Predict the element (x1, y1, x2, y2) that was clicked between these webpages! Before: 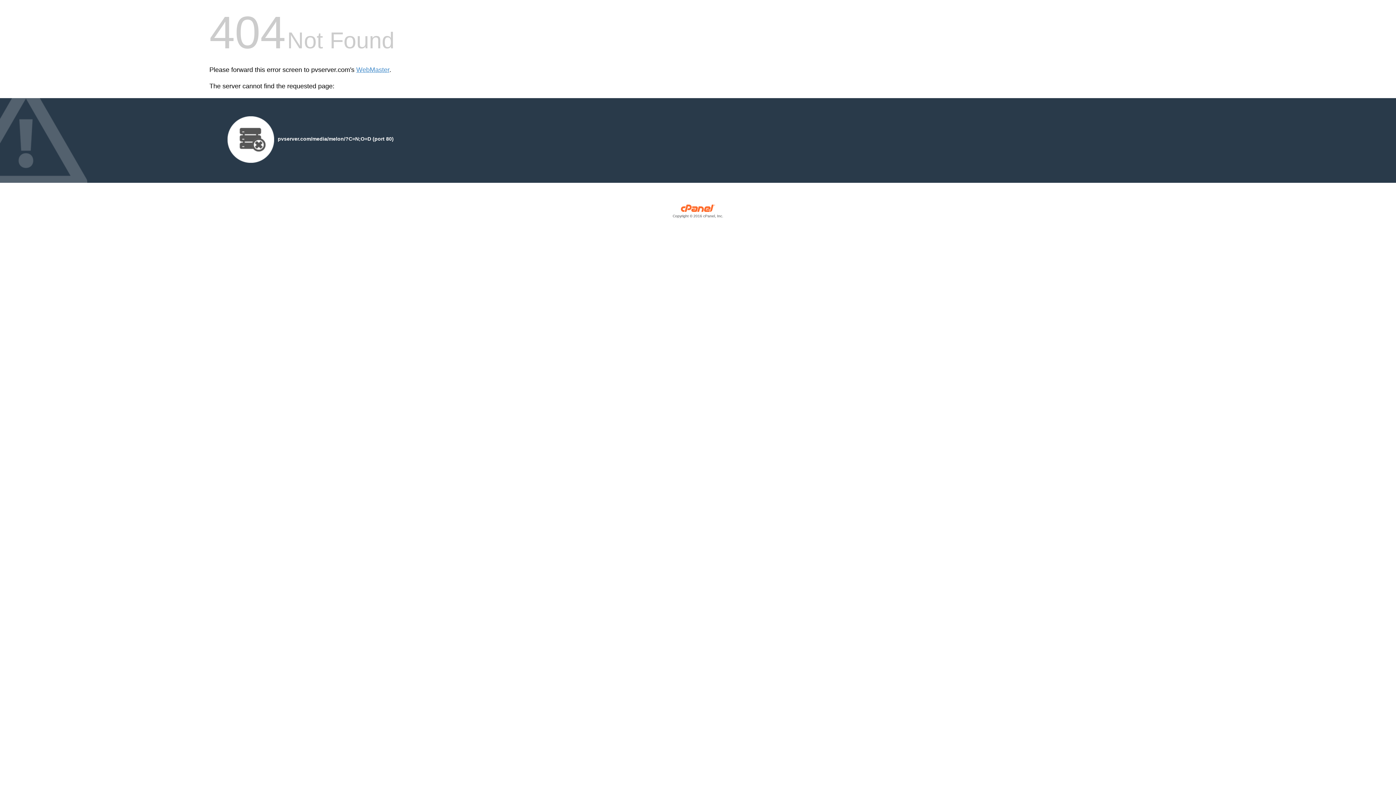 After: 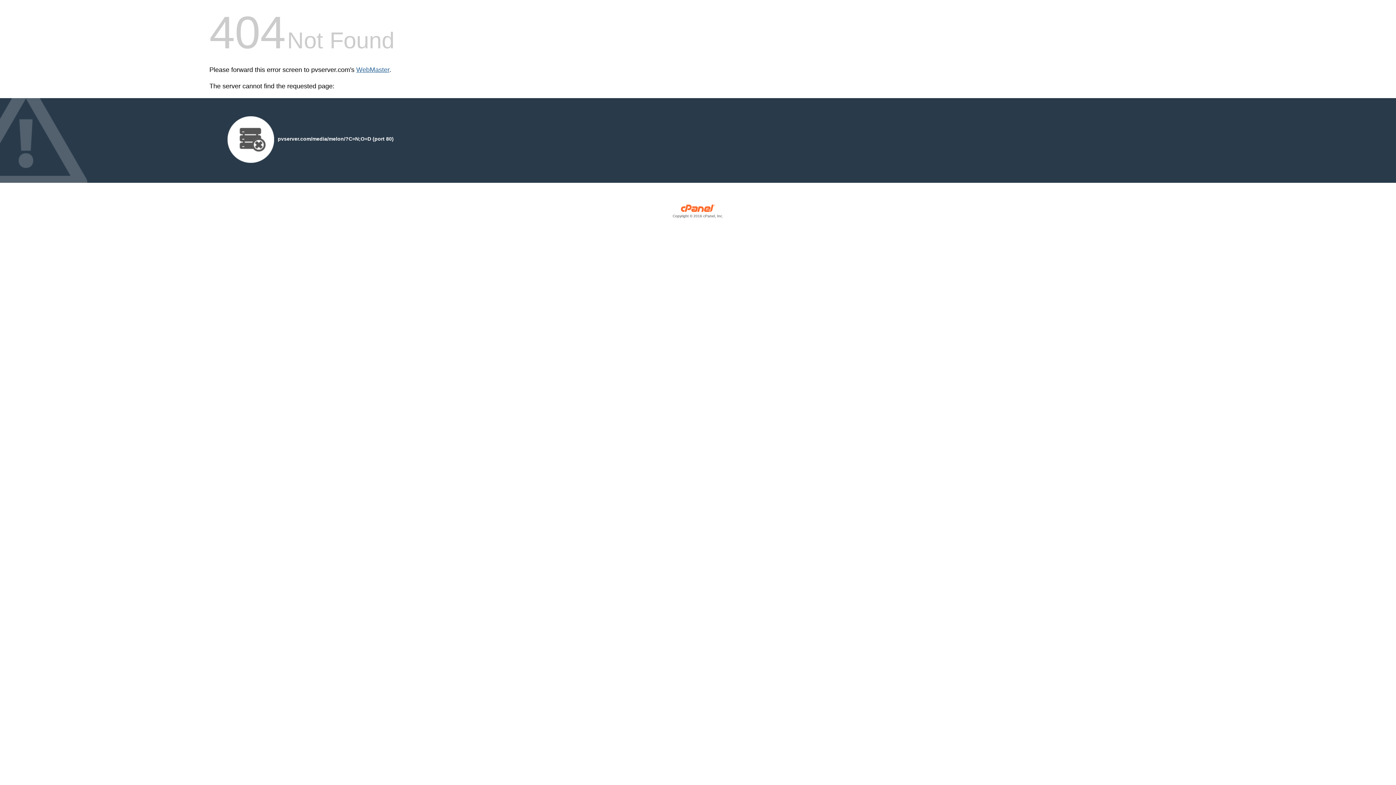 Action: label: WebMaster bbox: (356, 66, 389, 73)